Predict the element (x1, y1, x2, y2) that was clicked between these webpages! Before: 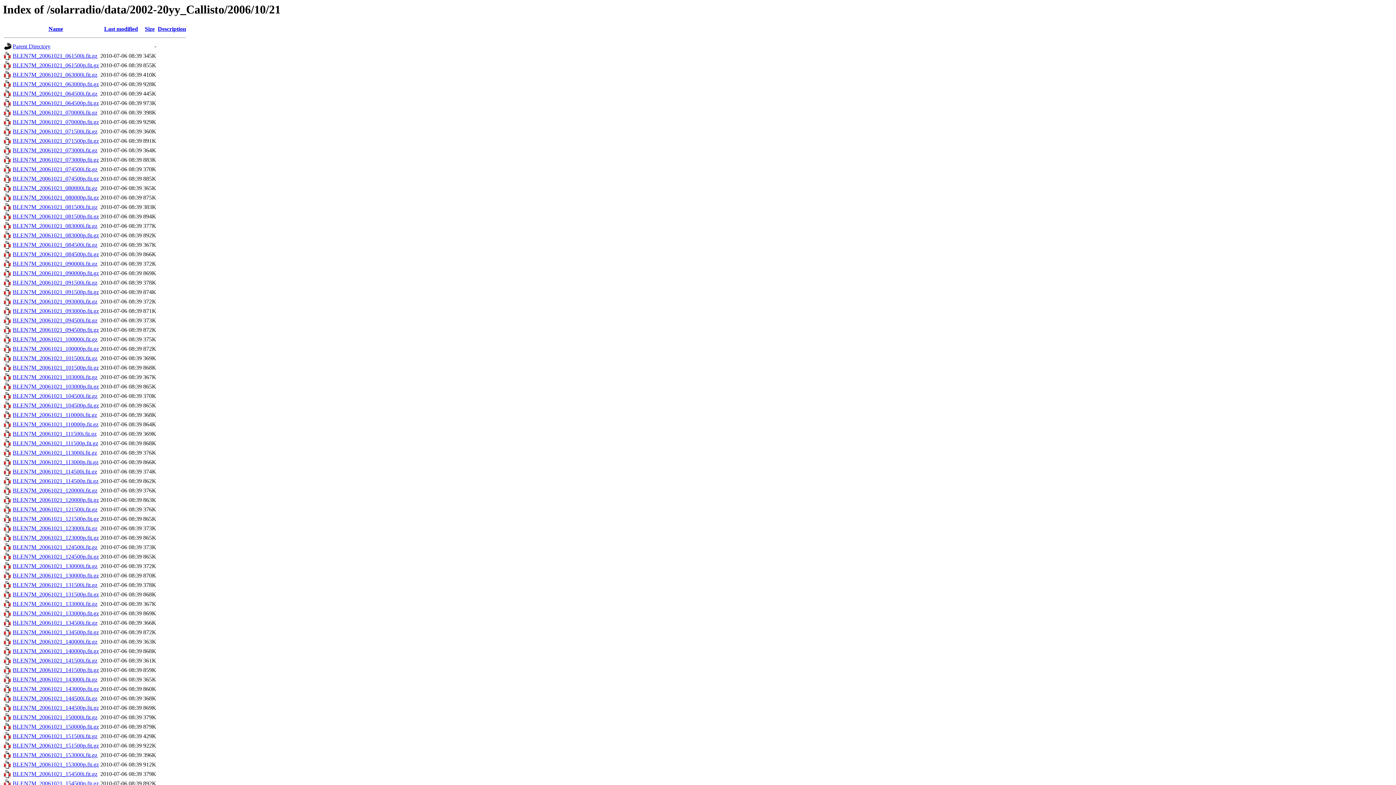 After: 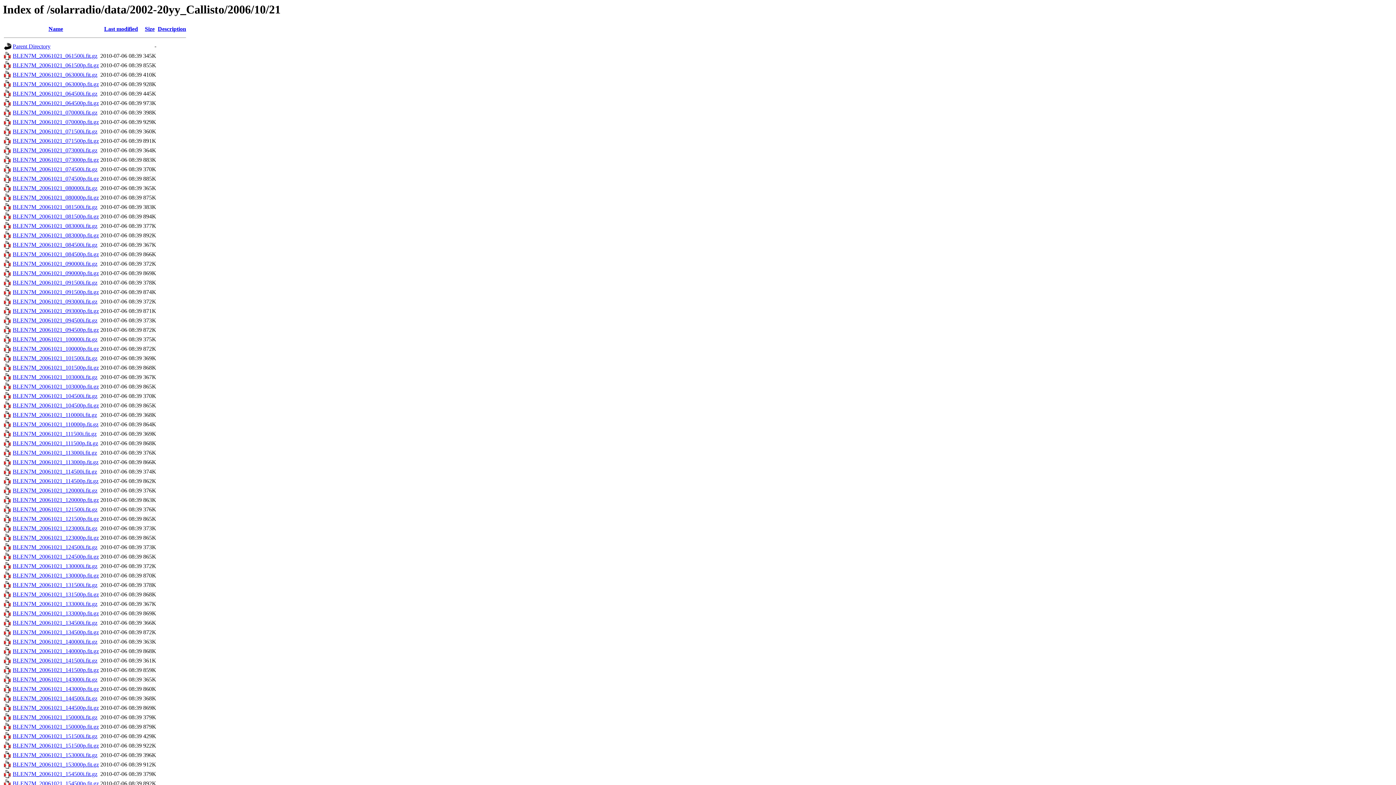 Action: bbox: (12, 421, 98, 427) label: BLEN7M_20061021_110000p.fit.gz